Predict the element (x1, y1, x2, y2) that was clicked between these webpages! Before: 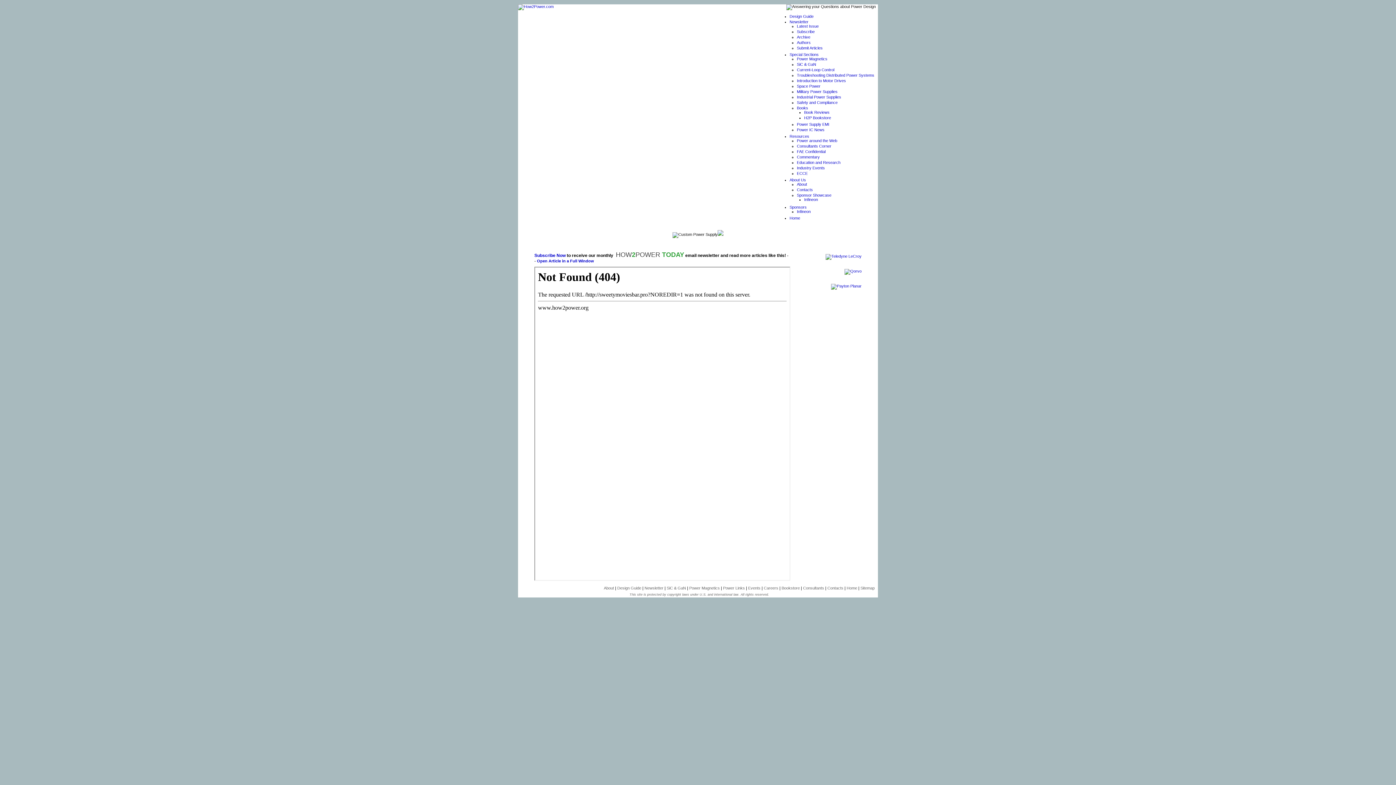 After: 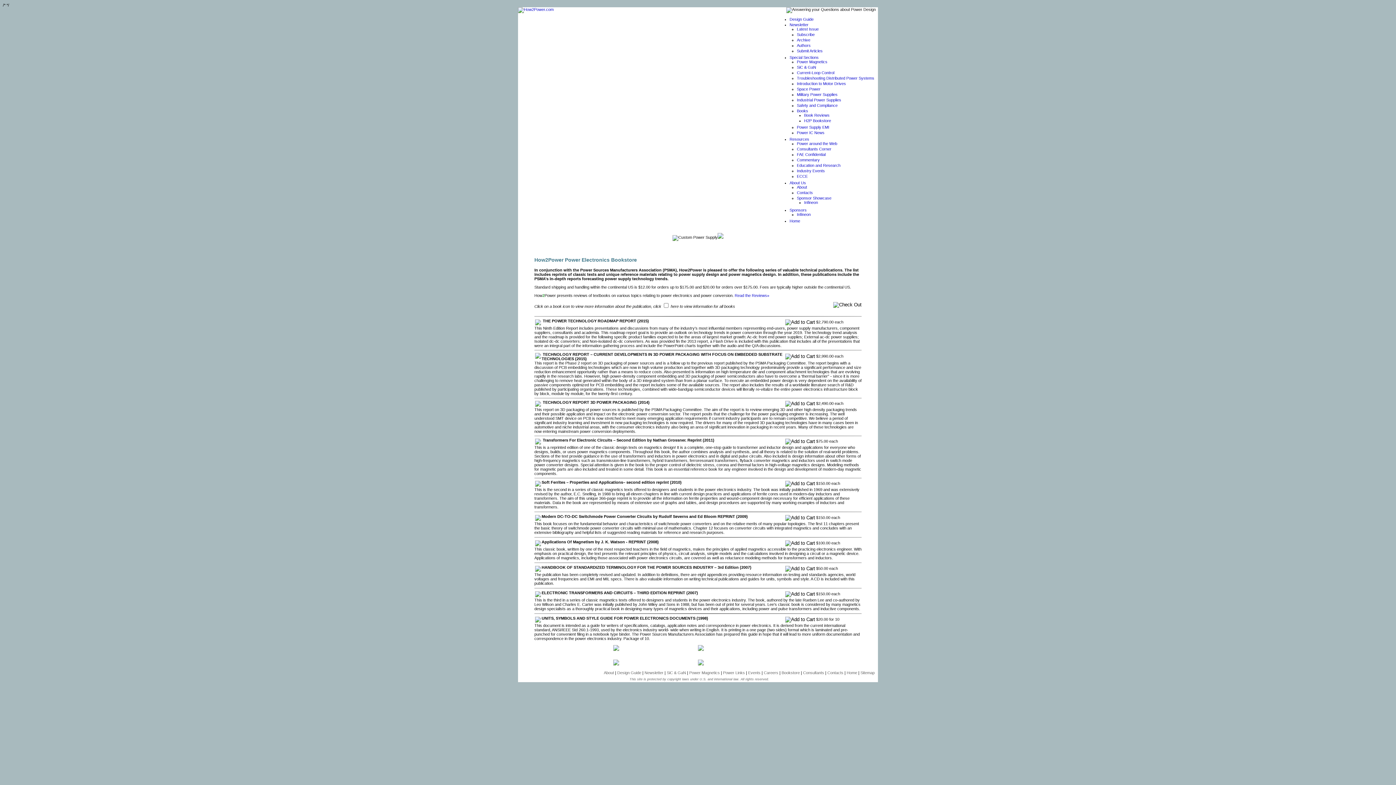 Action: label: Bookstore bbox: (781, 586, 800, 590)